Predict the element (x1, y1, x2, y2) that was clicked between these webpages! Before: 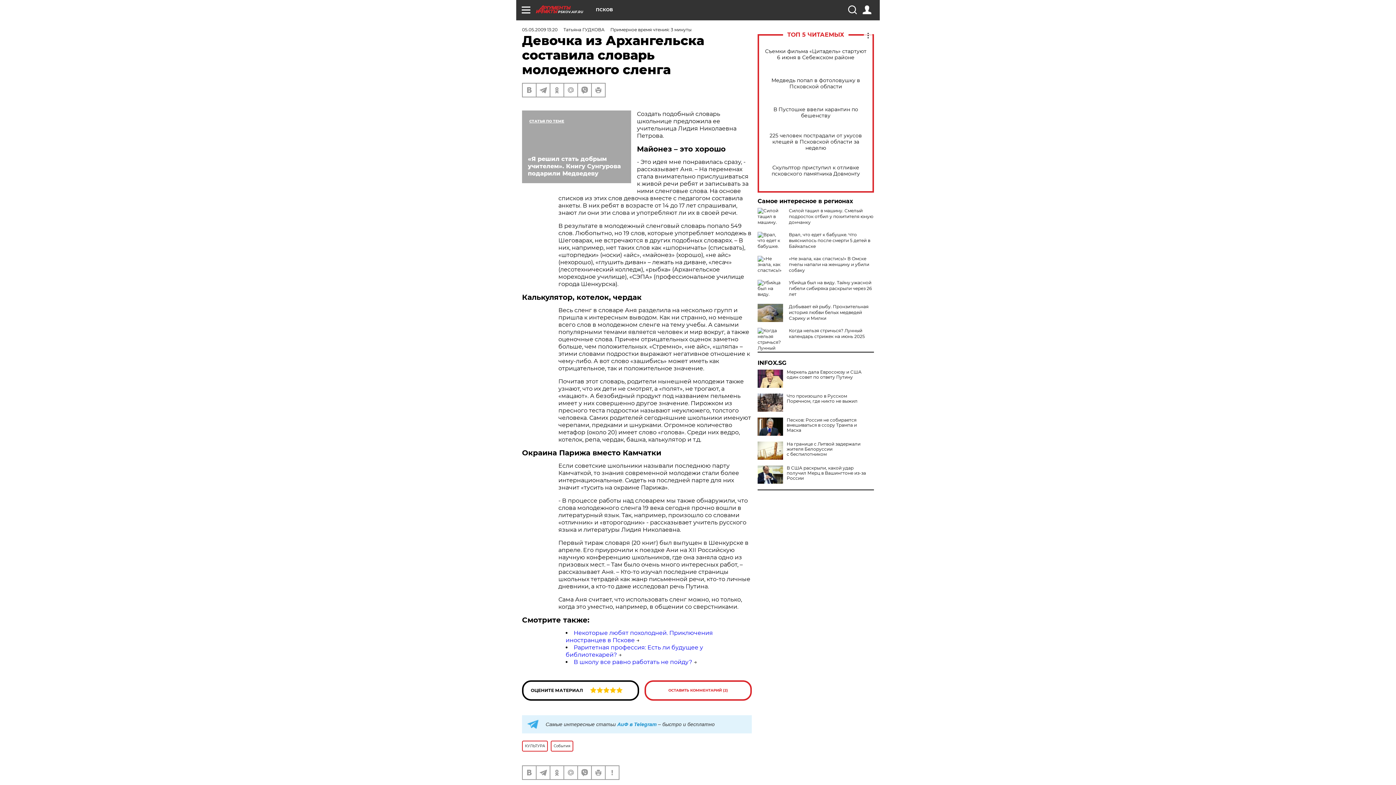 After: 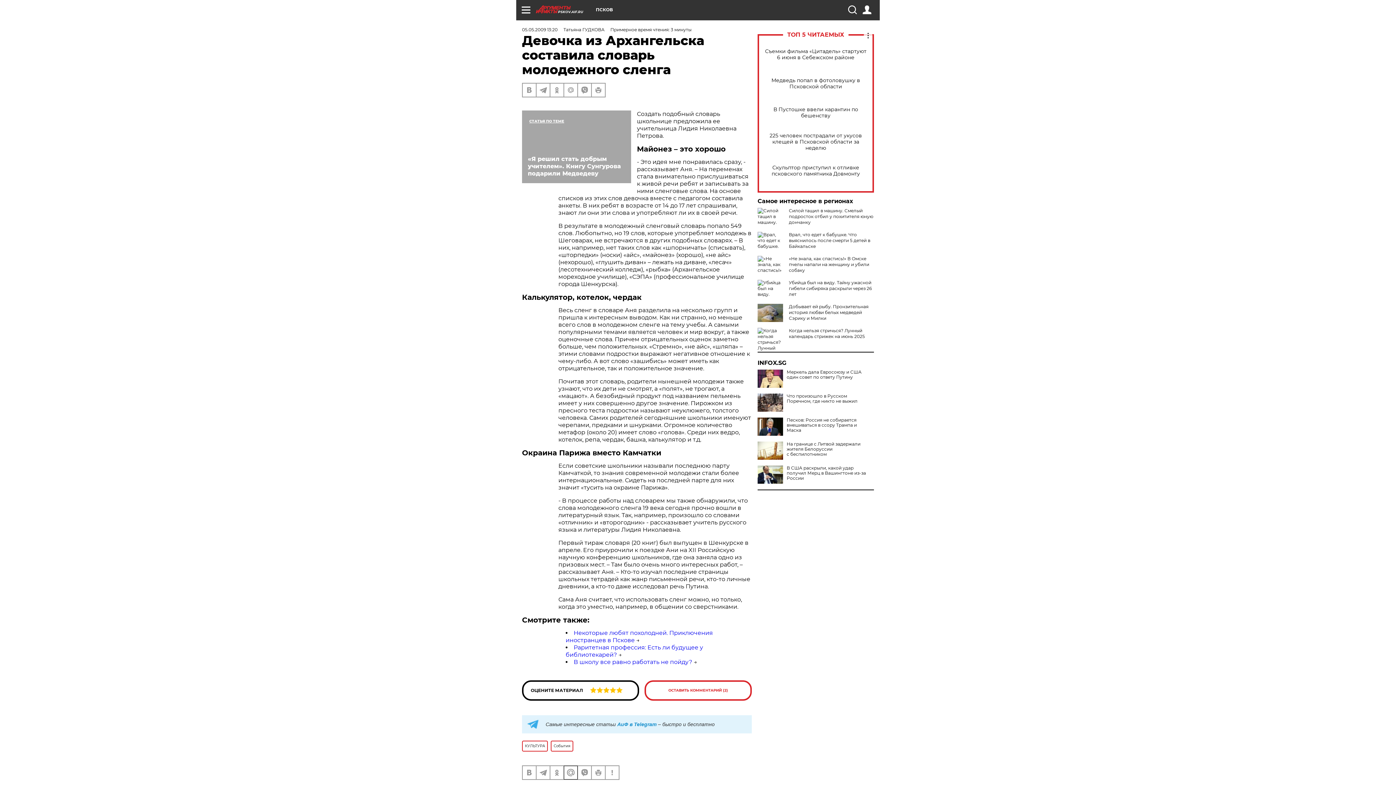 Action: bbox: (564, 766, 577, 779)